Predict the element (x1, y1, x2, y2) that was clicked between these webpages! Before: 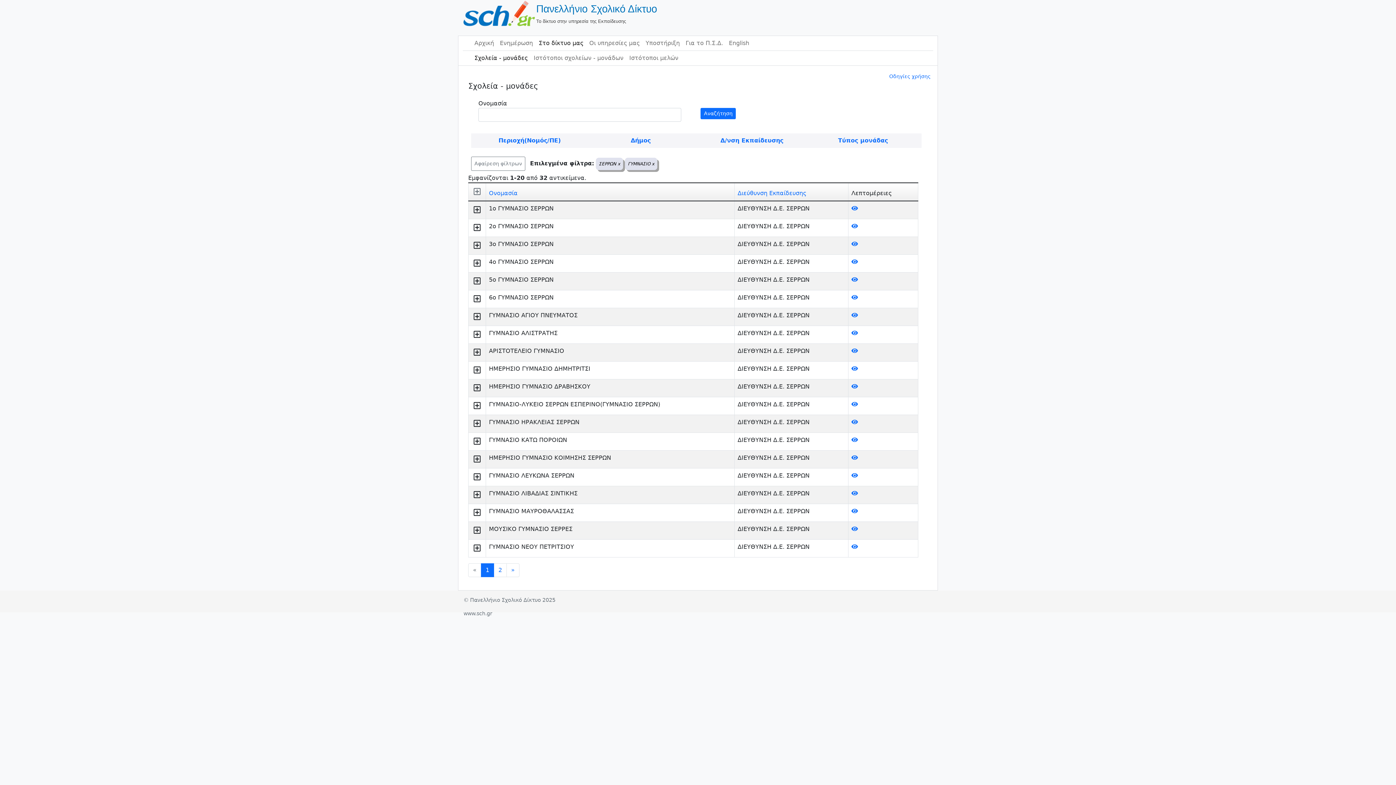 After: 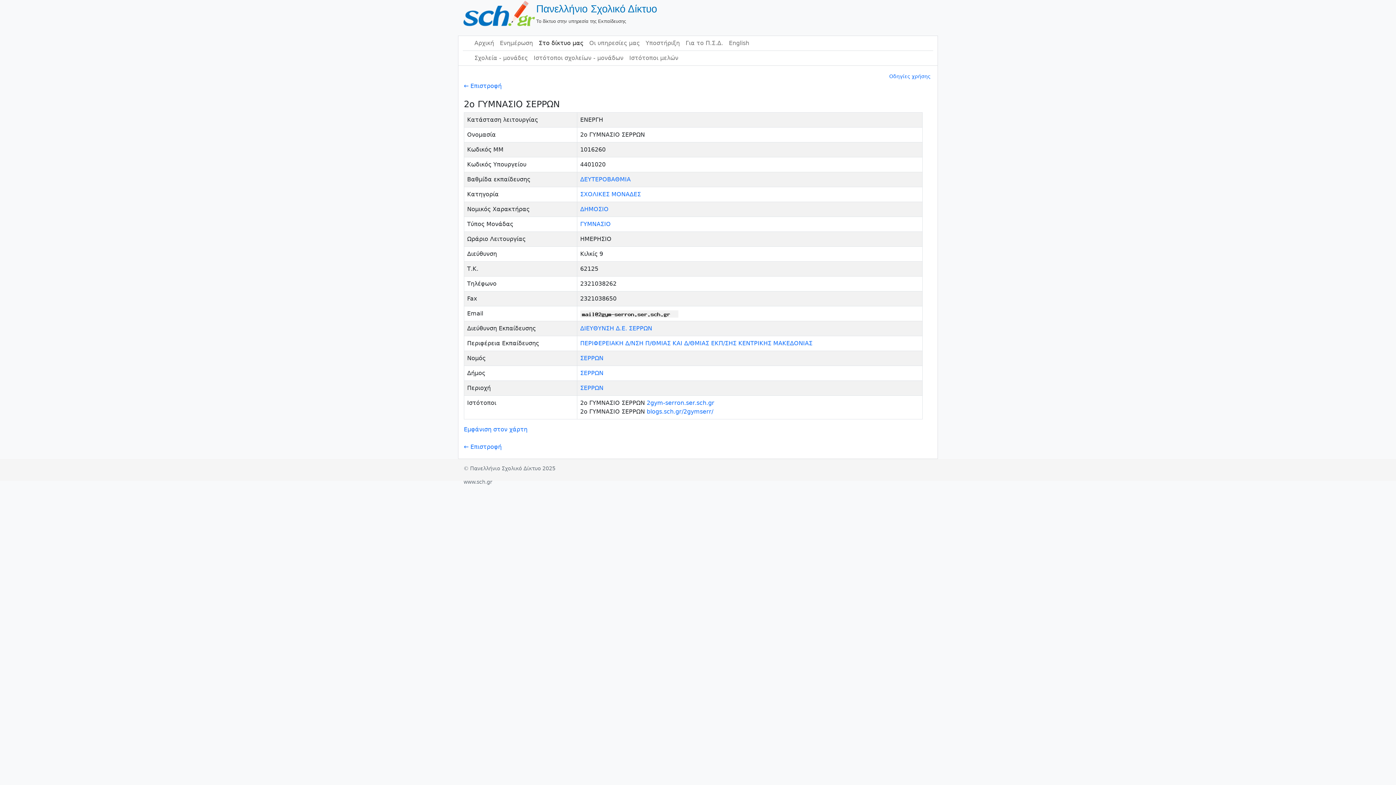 Action: bbox: (851, 222, 858, 229)